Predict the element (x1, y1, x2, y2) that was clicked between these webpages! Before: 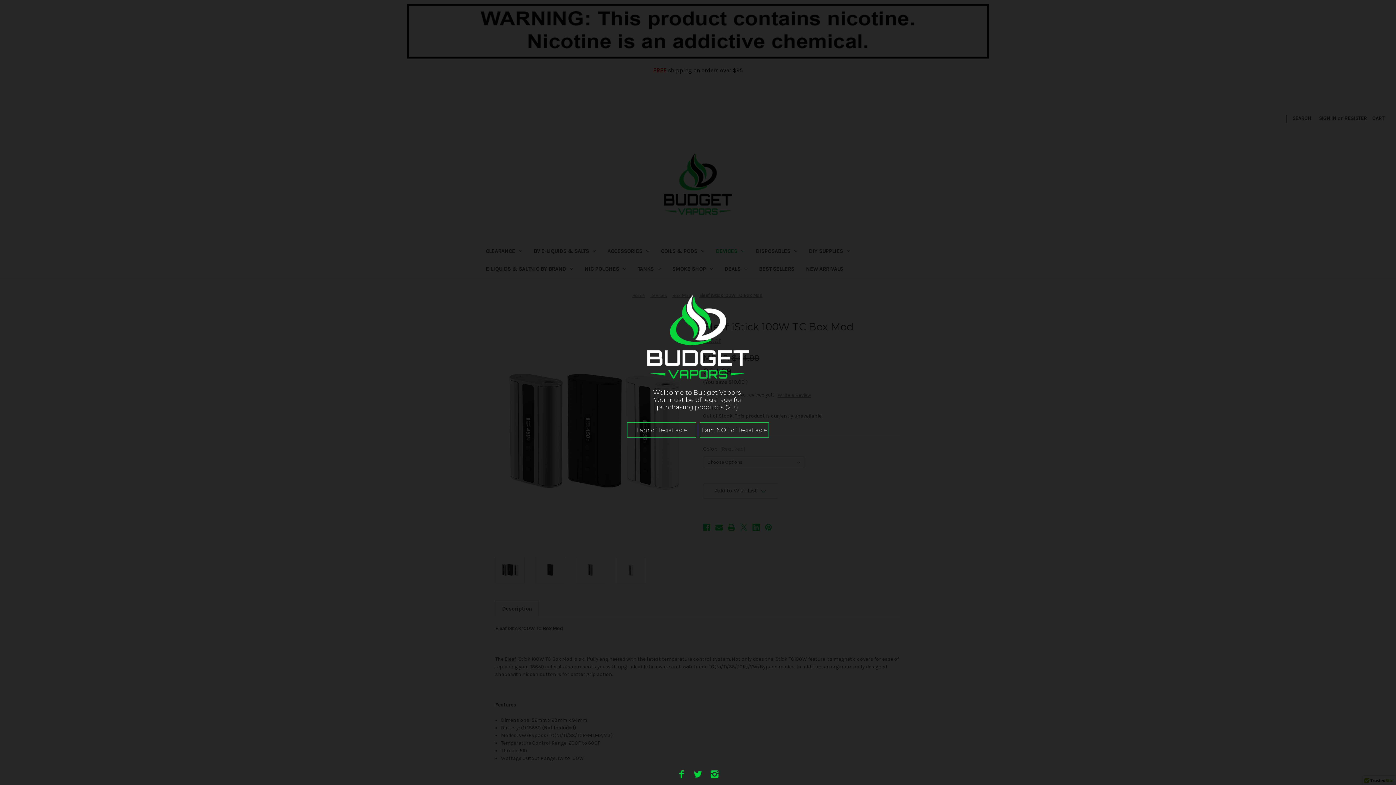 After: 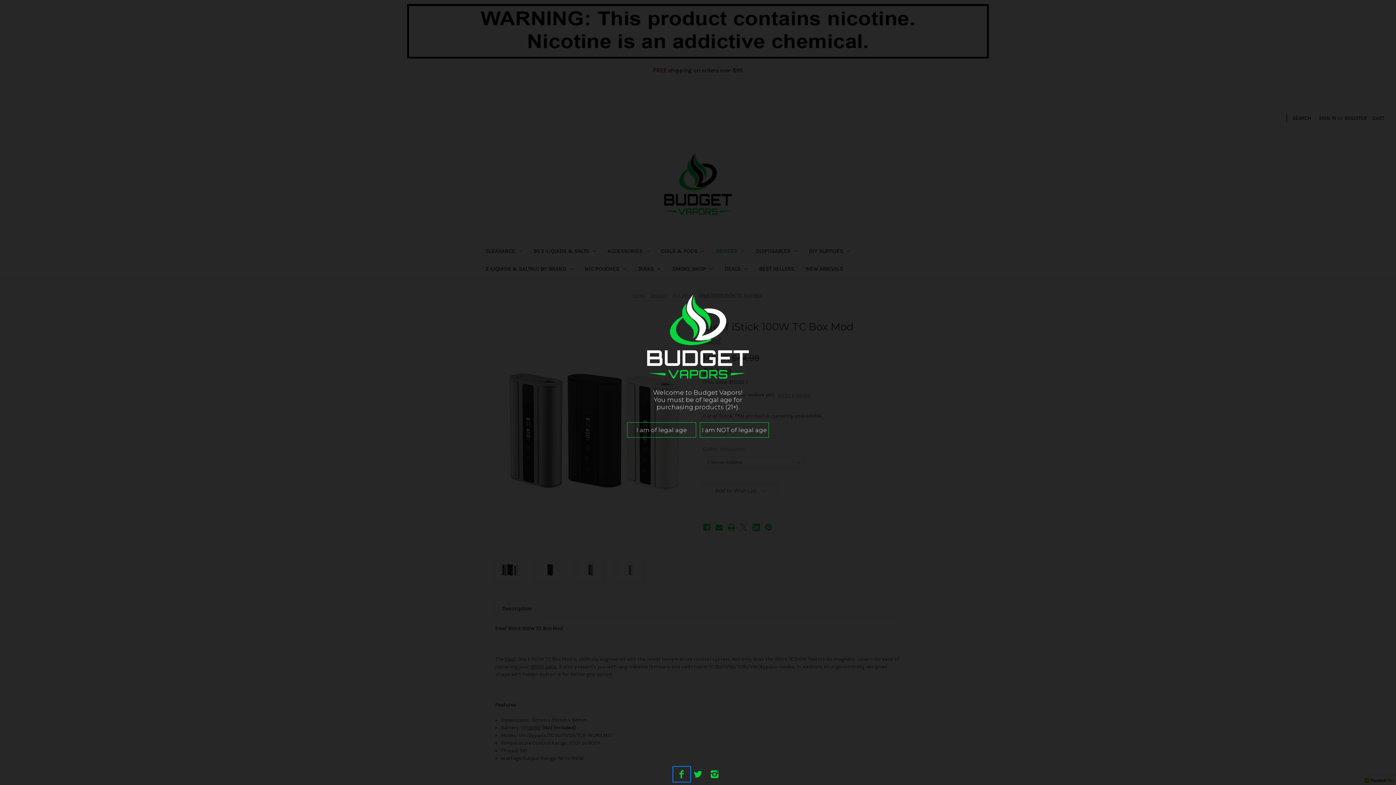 Action: bbox: (673, 767, 690, 781)